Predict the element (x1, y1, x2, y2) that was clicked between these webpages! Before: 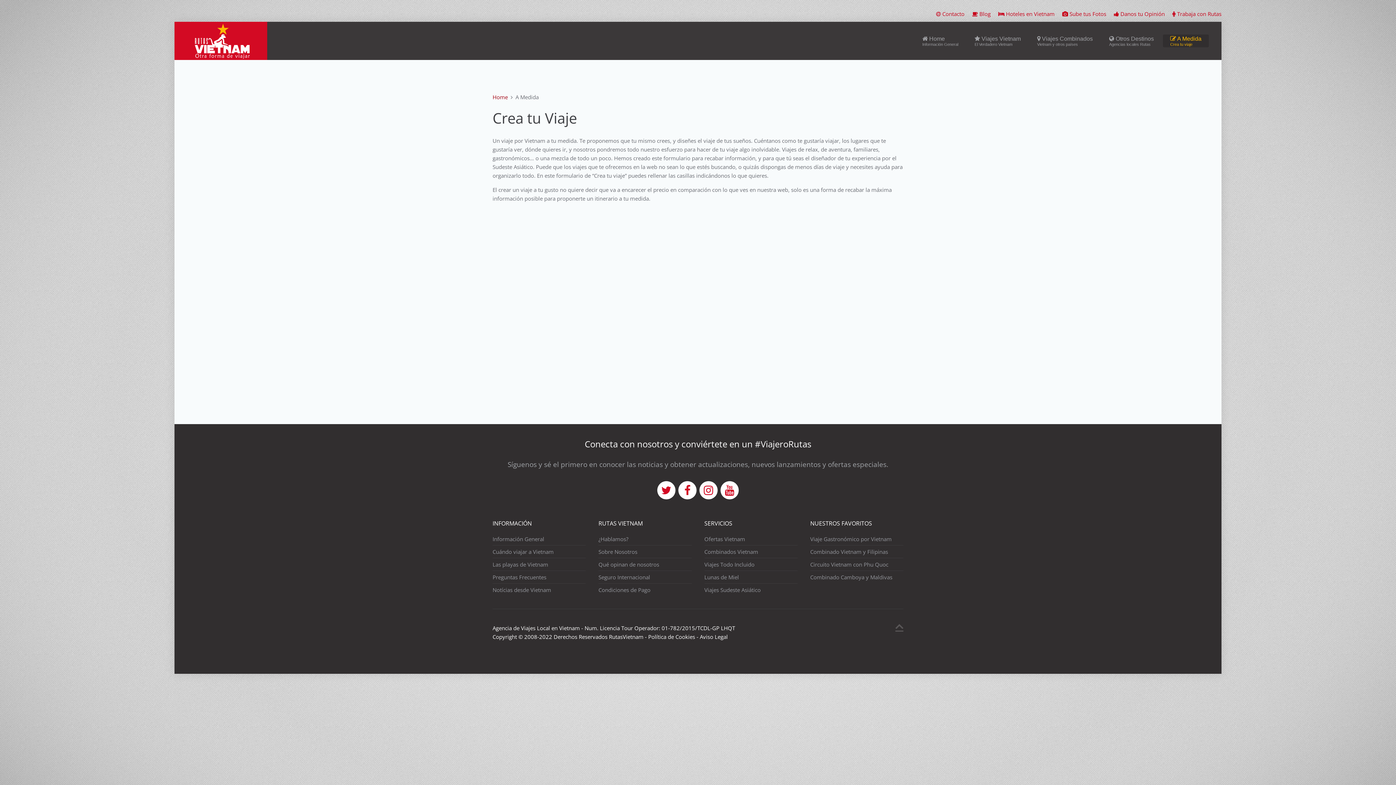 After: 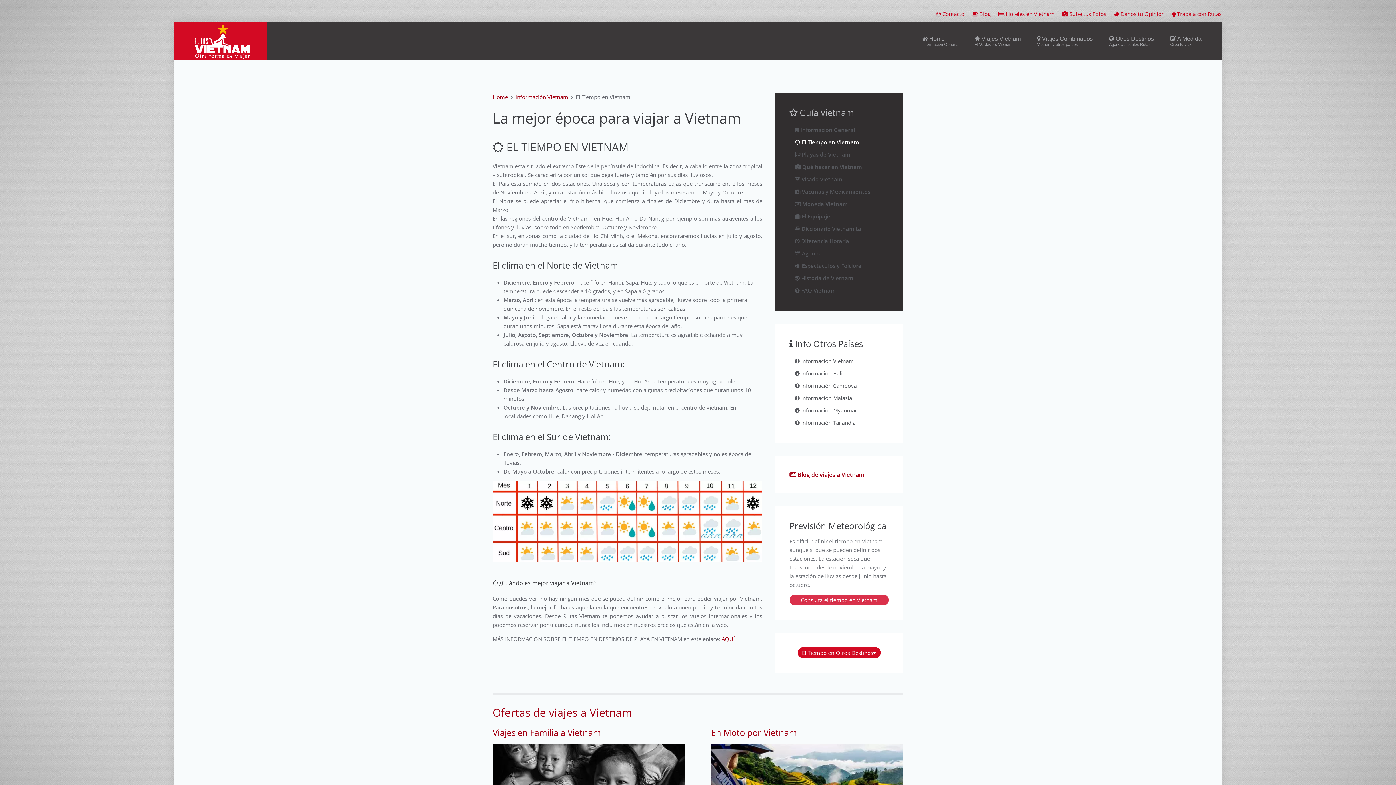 Action: bbox: (492, 548, 553, 555) label: Cuándo viajar a Vietnam